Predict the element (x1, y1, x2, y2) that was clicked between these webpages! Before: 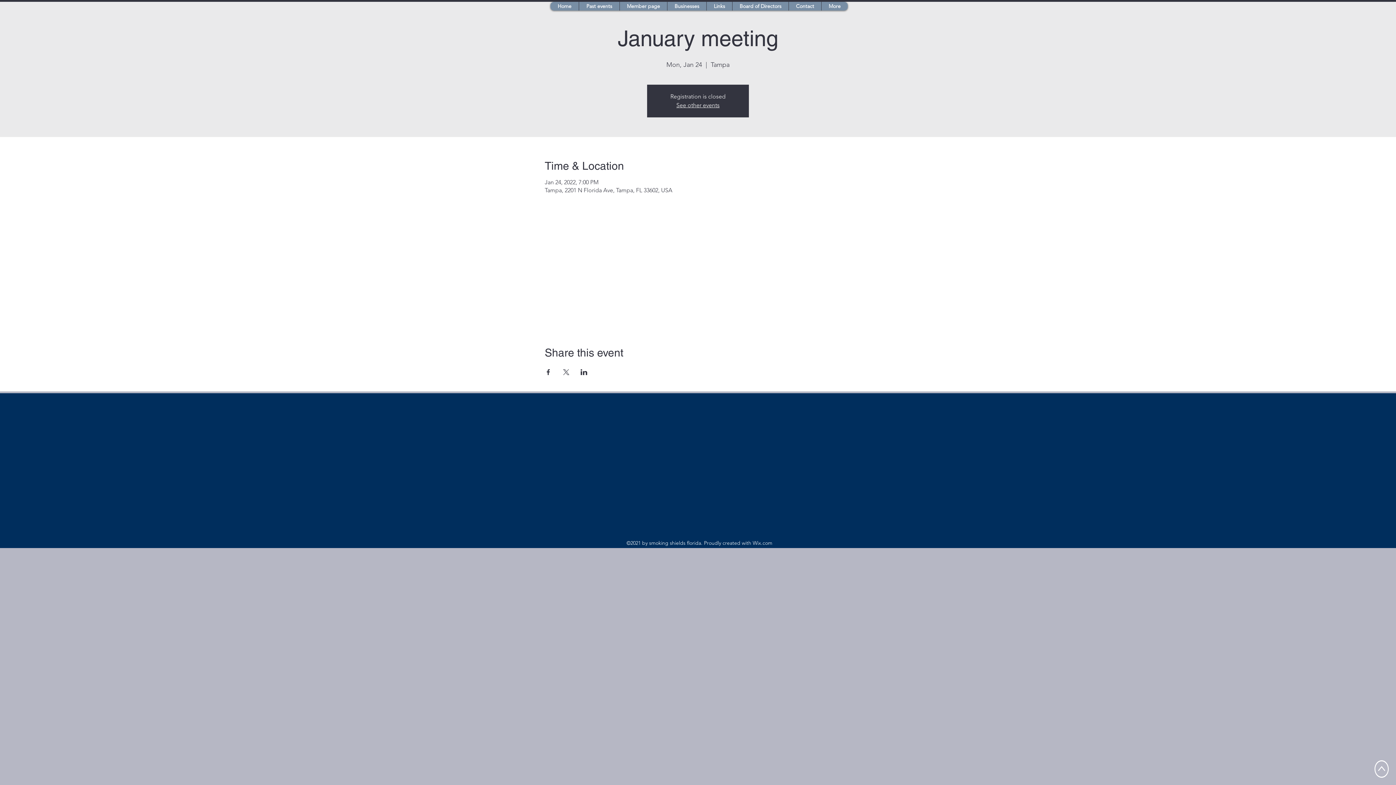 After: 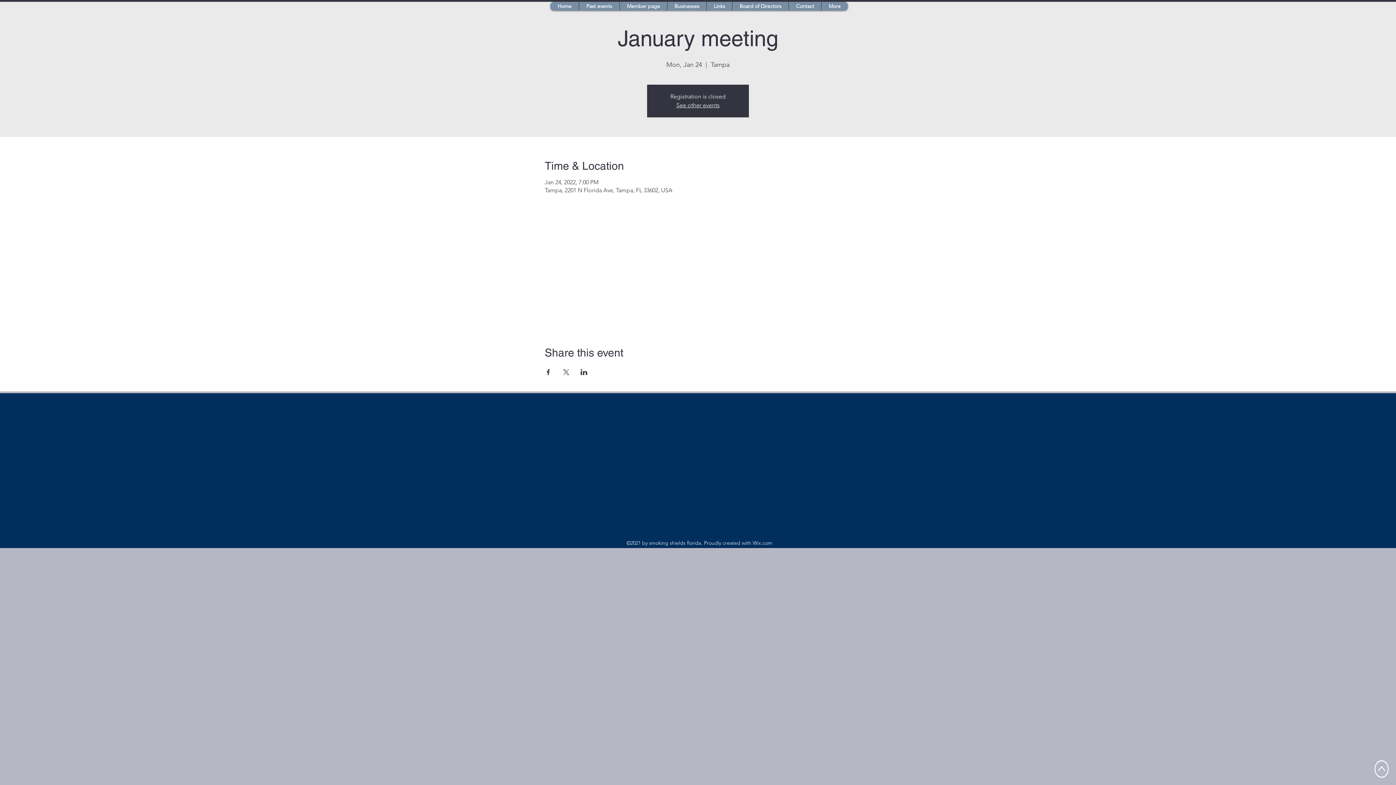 Action: label: Member page bbox: (619, 1, 667, 10)